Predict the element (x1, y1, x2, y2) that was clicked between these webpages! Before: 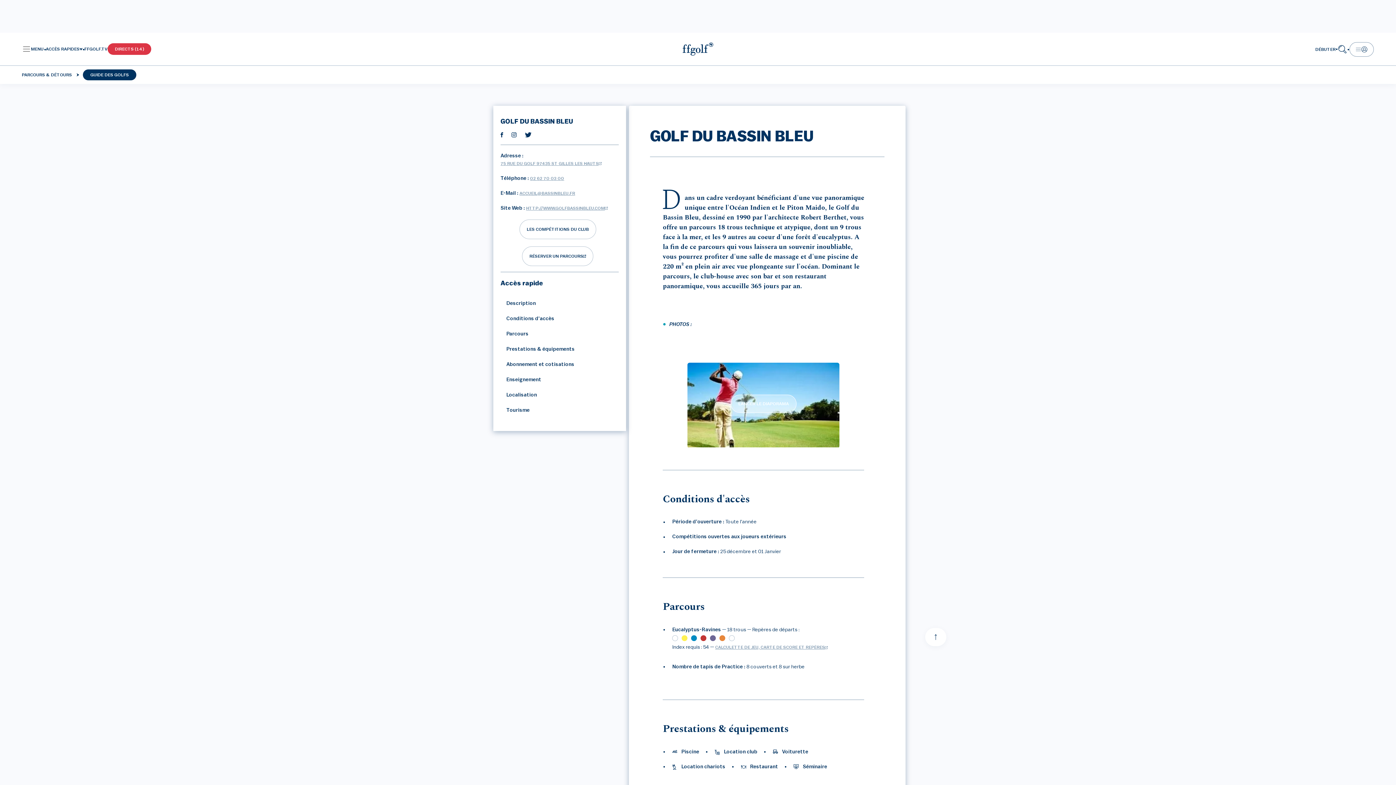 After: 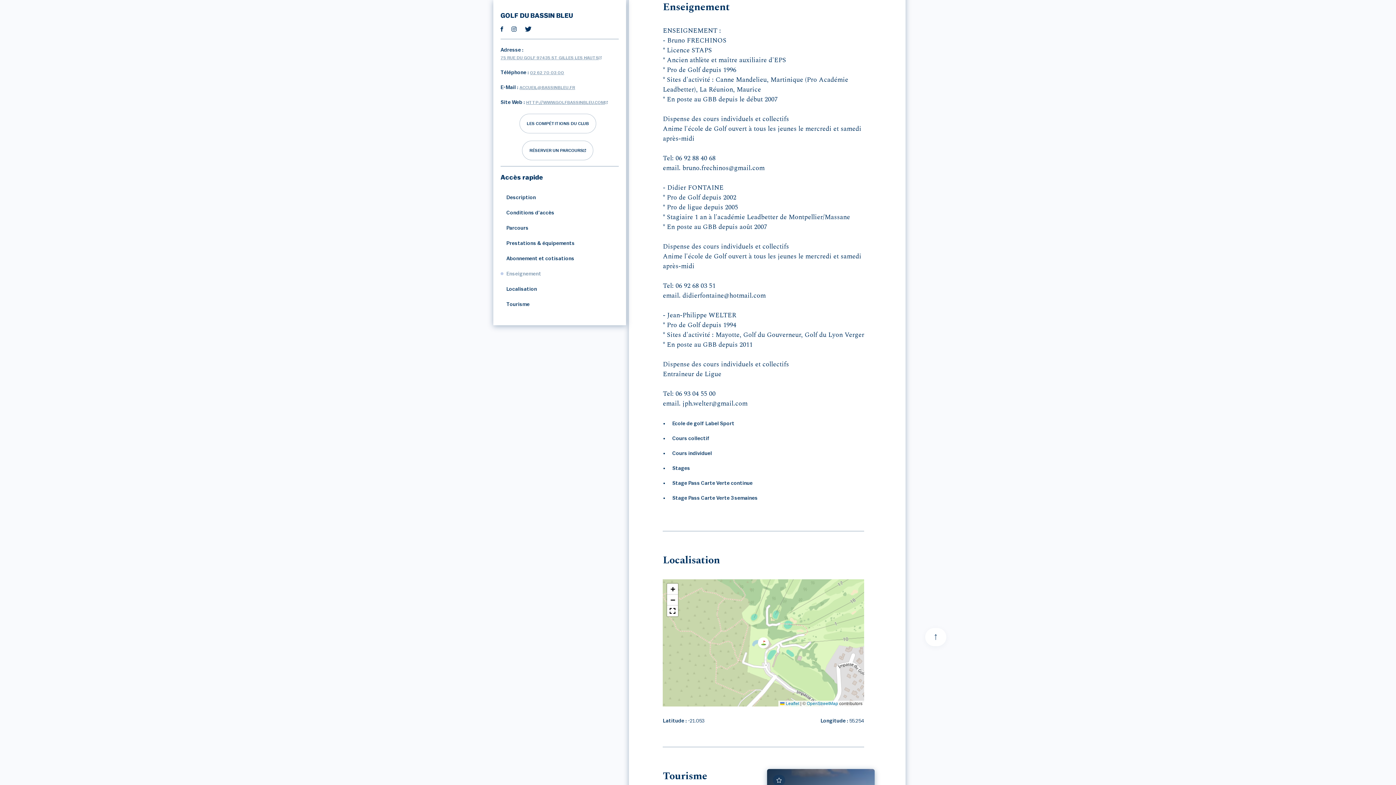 Action: bbox: (500, 374, 618, 384) label: Enseignement